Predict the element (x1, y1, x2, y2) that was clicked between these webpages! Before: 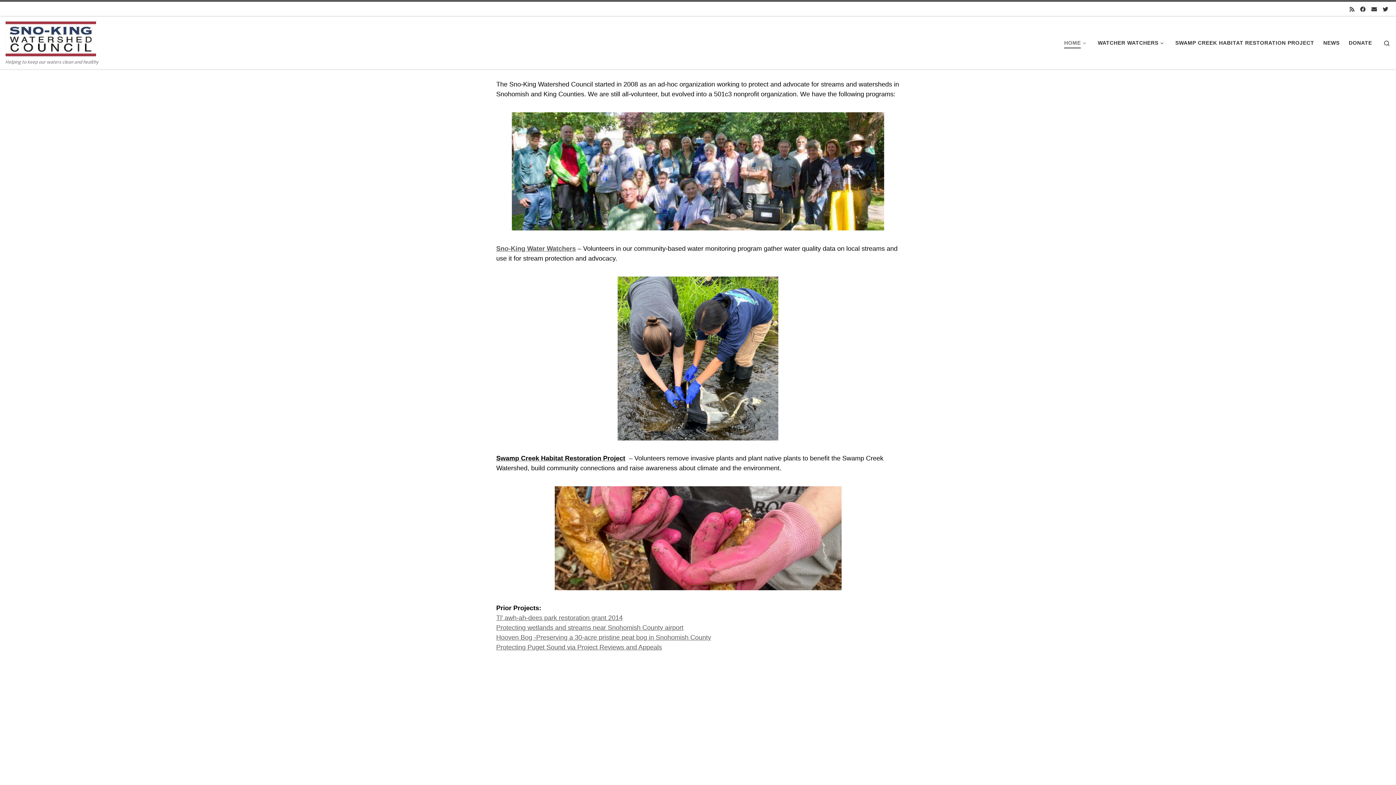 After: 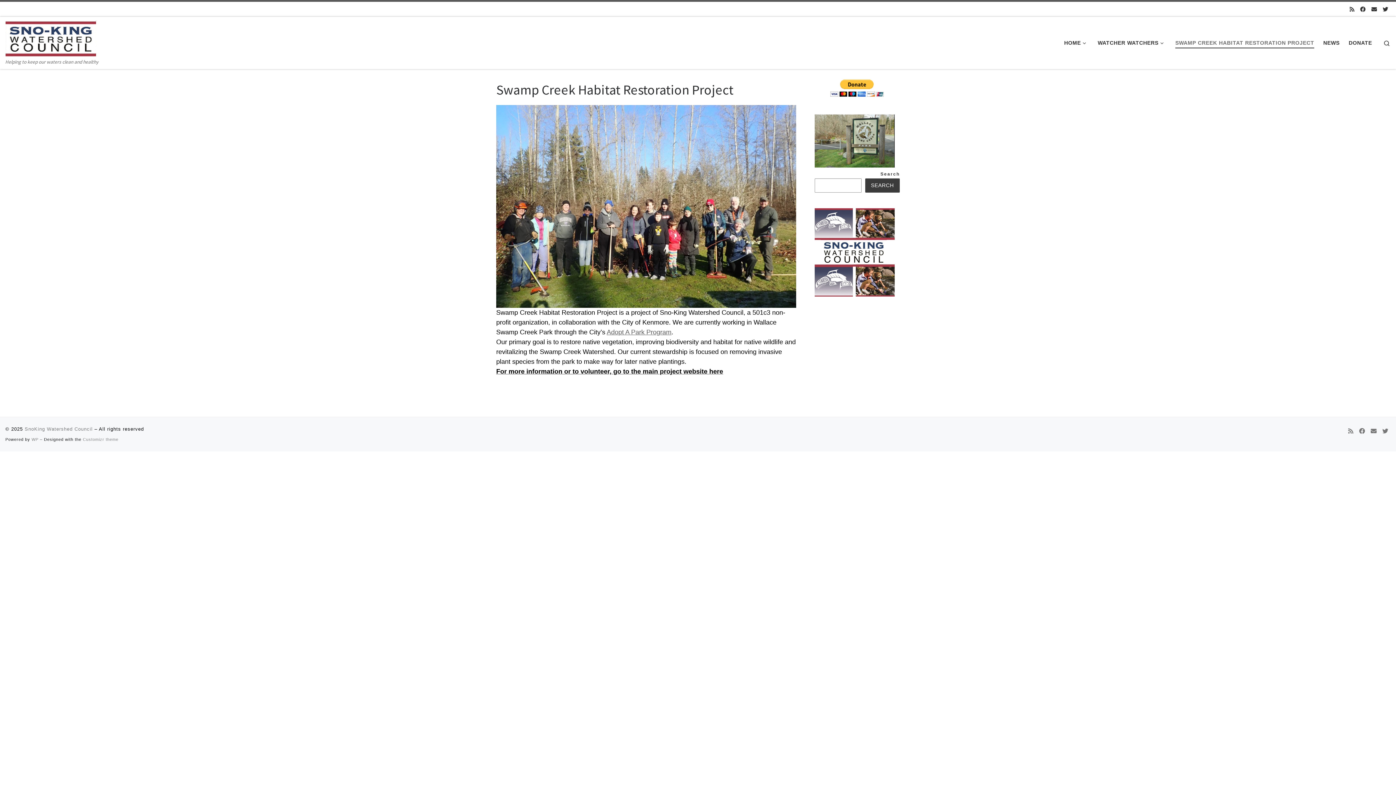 Action: bbox: (1173, 35, 1316, 50) label: SWAMP CREEK HABITAT RESTORATION PROJECT